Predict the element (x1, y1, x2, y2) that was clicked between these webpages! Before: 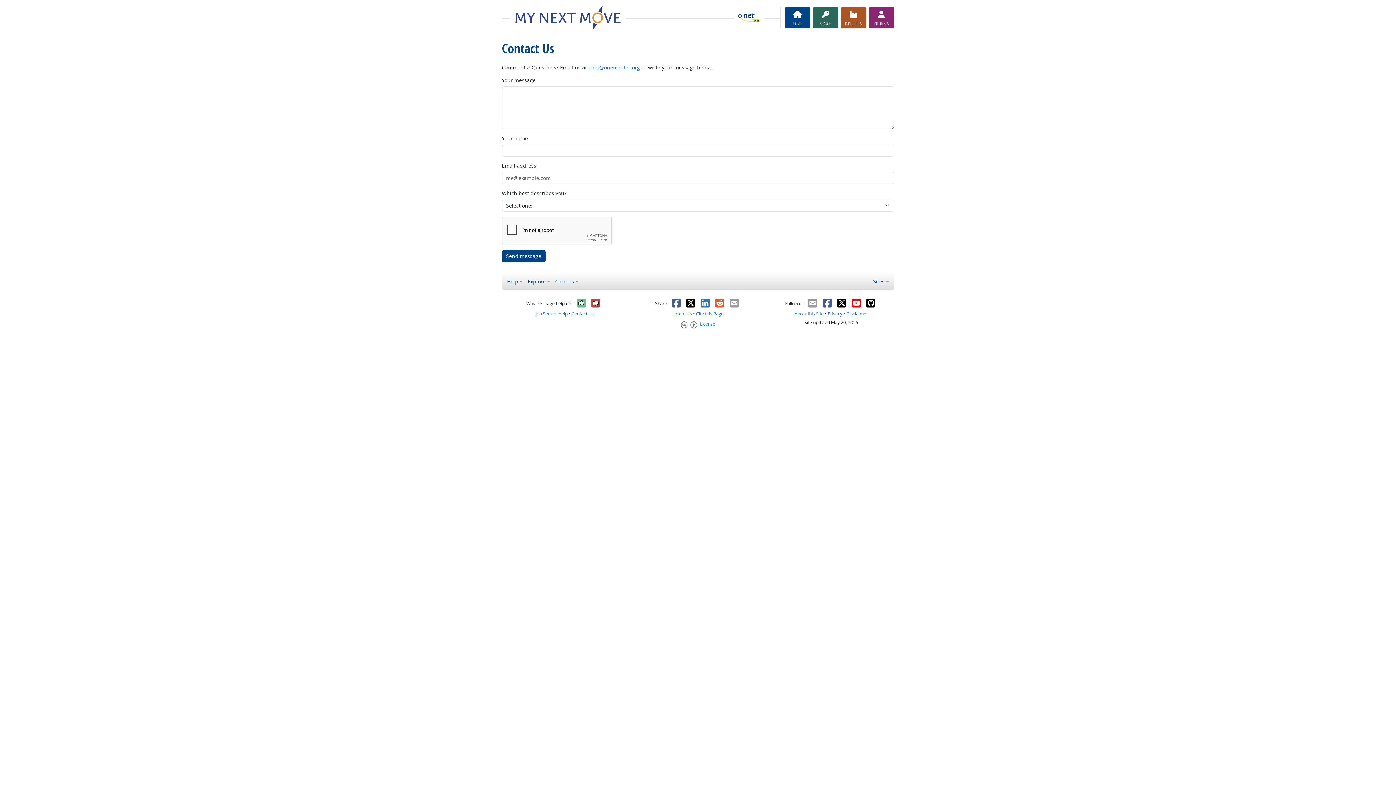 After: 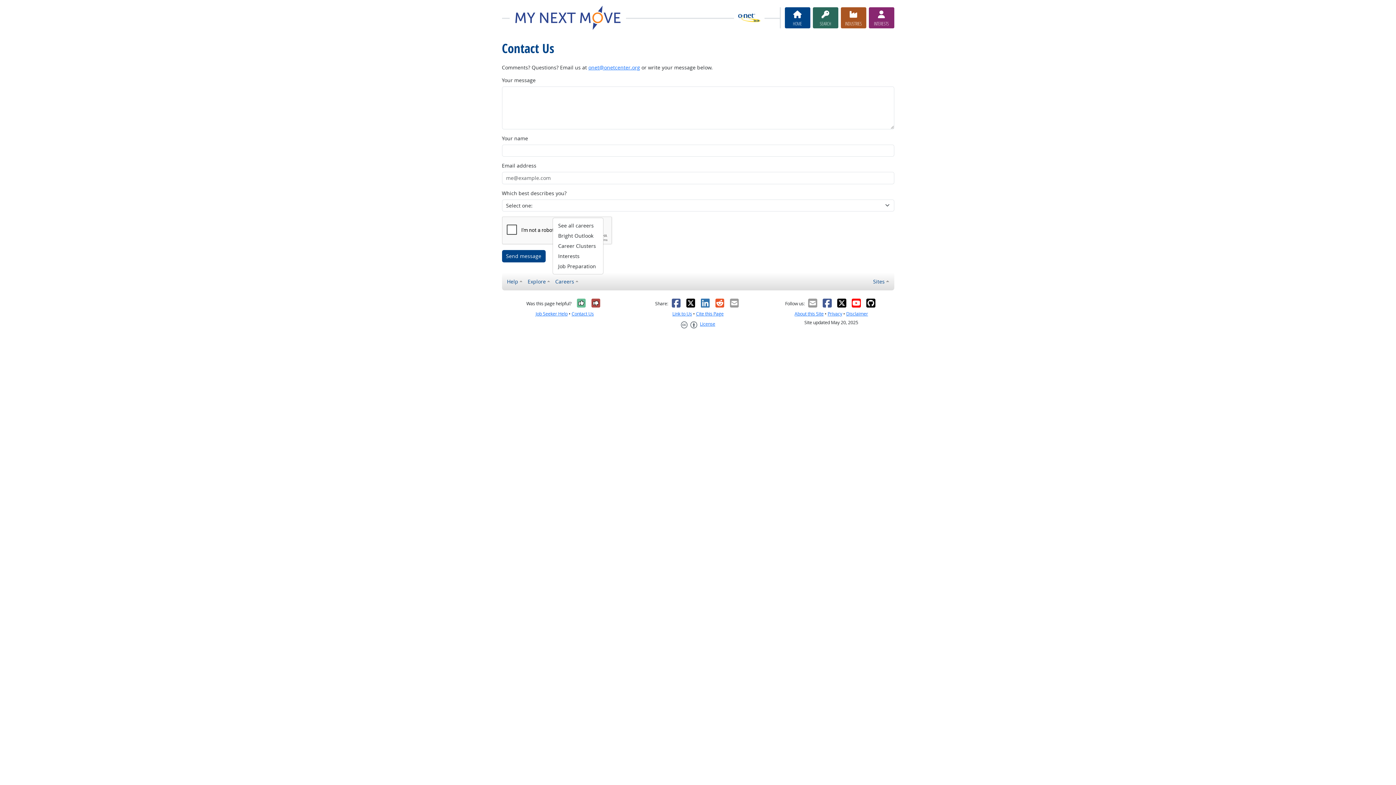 Action: label: Careers bbox: (552, 275, 581, 287)